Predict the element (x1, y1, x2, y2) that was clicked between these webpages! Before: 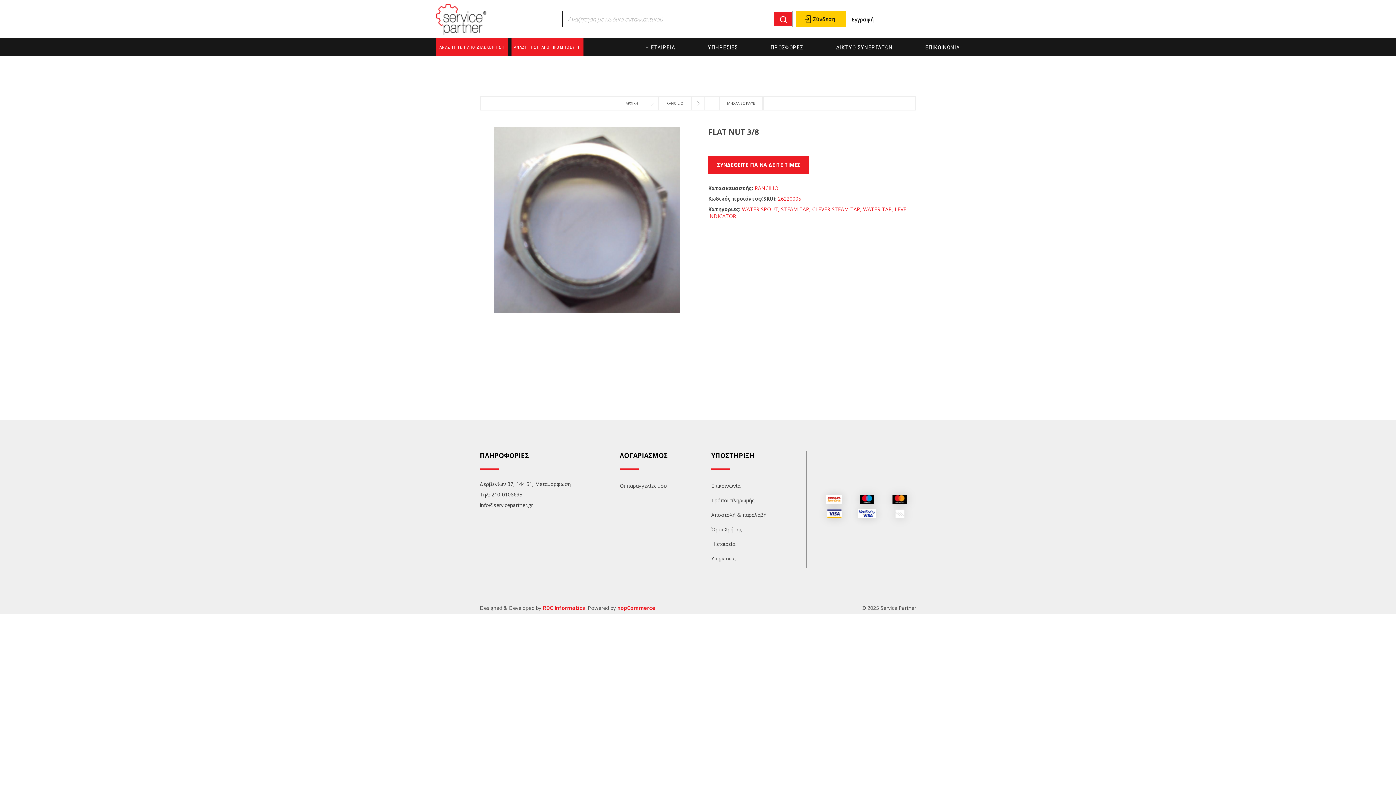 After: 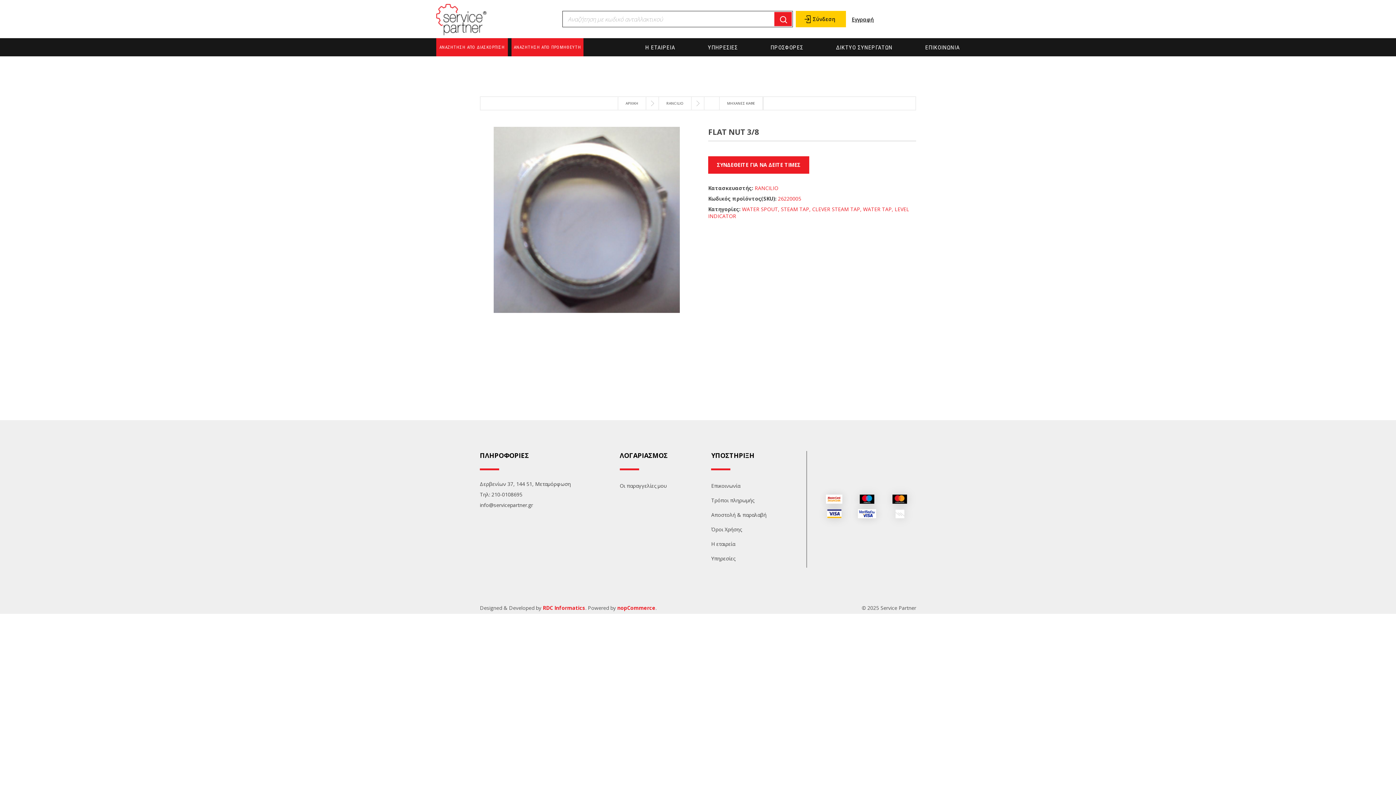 Action: bbox: (851, 509, 883, 518)